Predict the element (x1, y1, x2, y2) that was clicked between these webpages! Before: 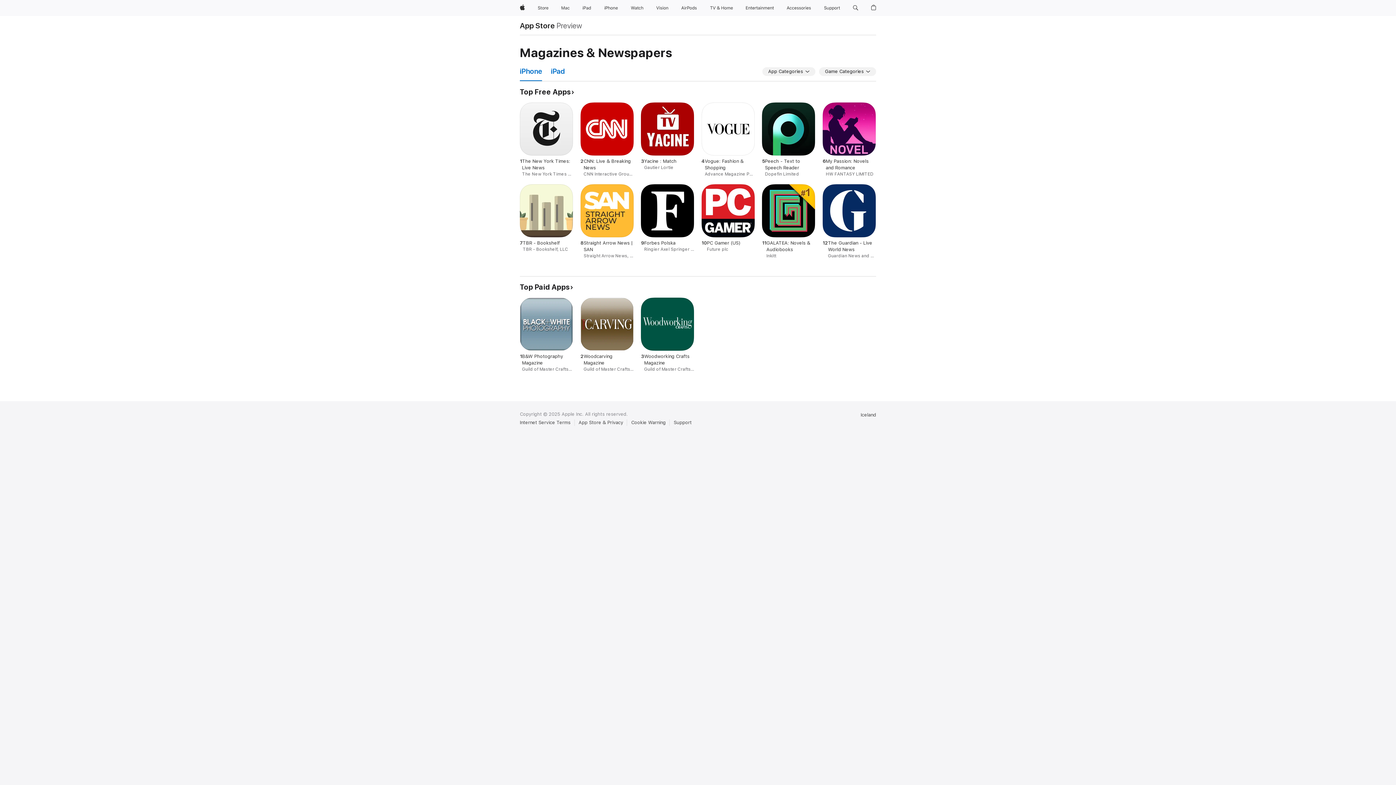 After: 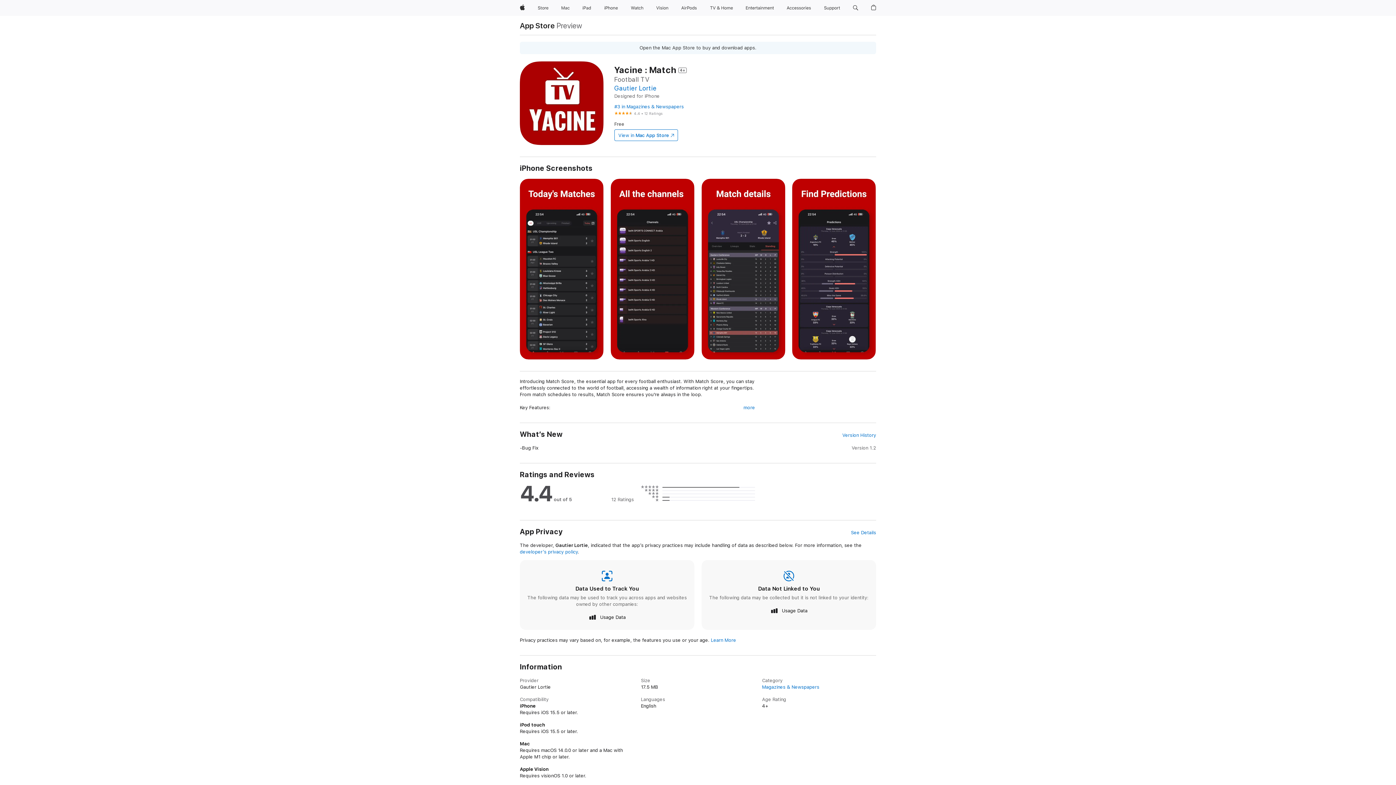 Action: label: Number 3. Yacine : Match. Gautier Lortie. bbox: (641, 102, 694, 170)